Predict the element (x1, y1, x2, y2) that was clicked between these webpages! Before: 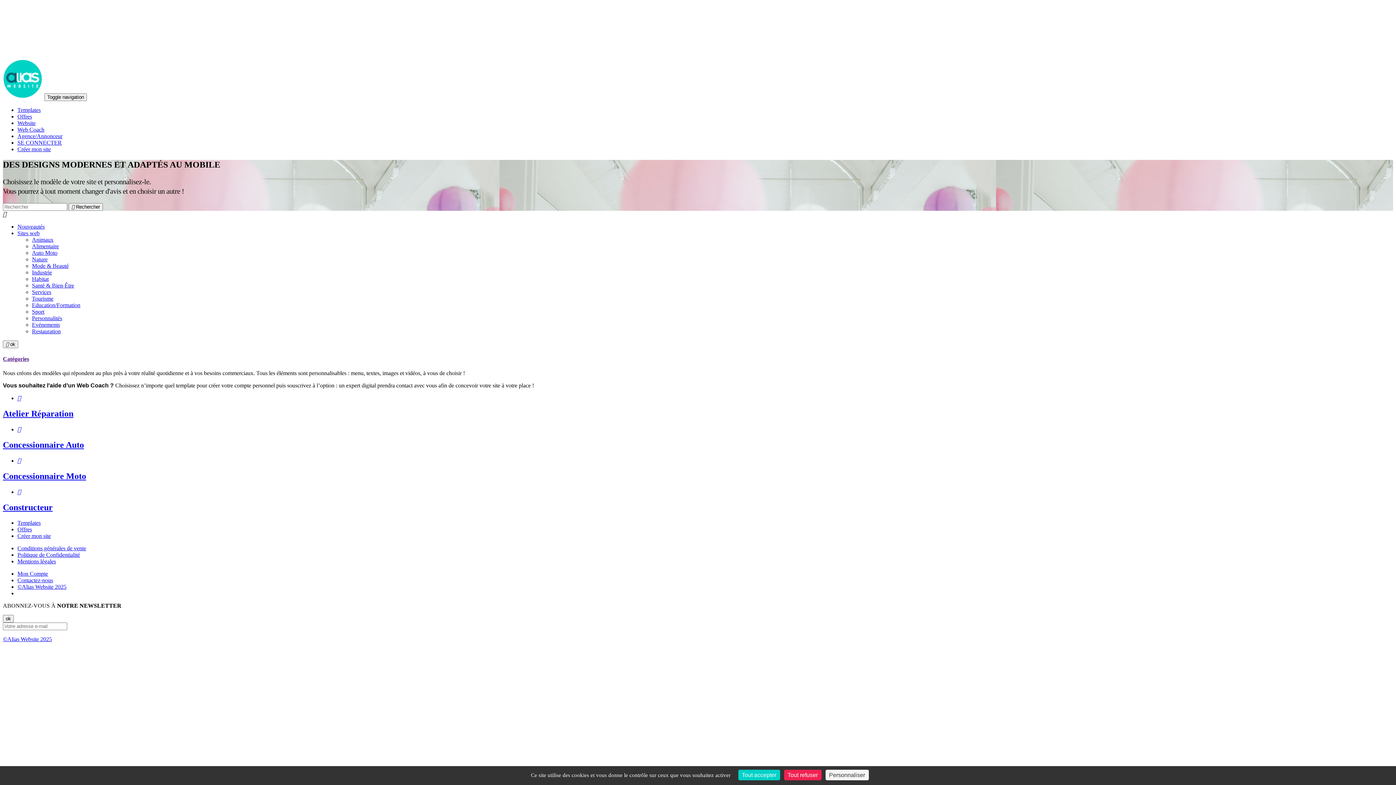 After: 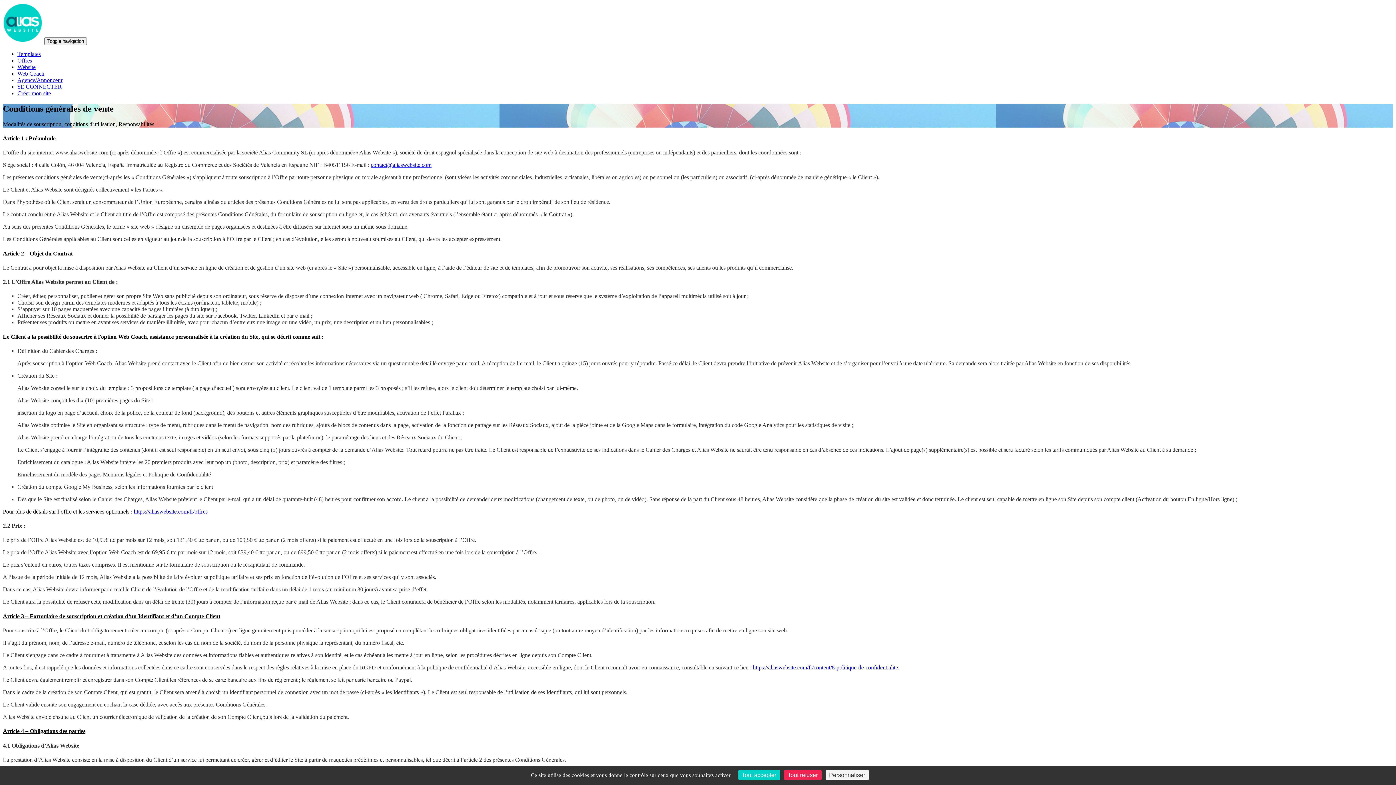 Action: label: Conditions générales de vente bbox: (17, 545, 86, 551)